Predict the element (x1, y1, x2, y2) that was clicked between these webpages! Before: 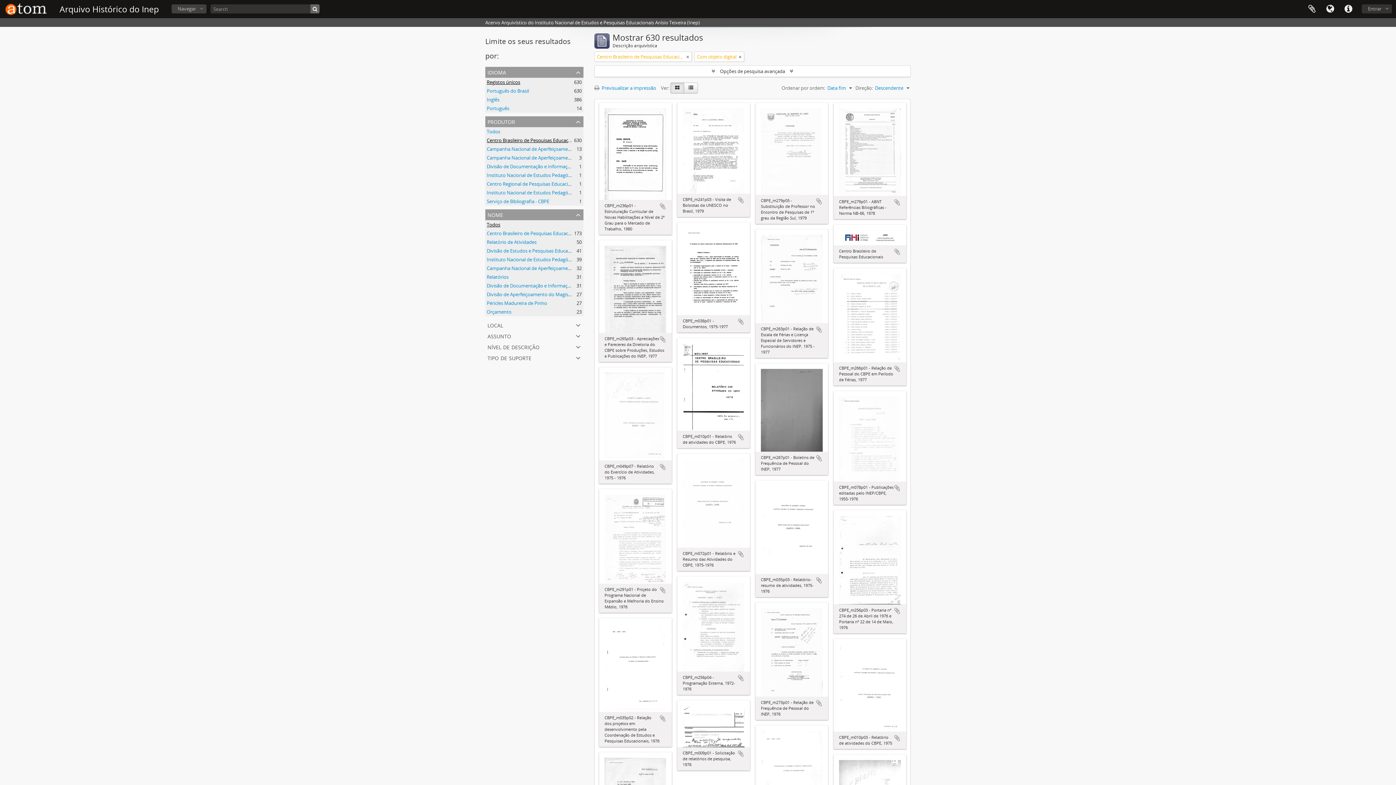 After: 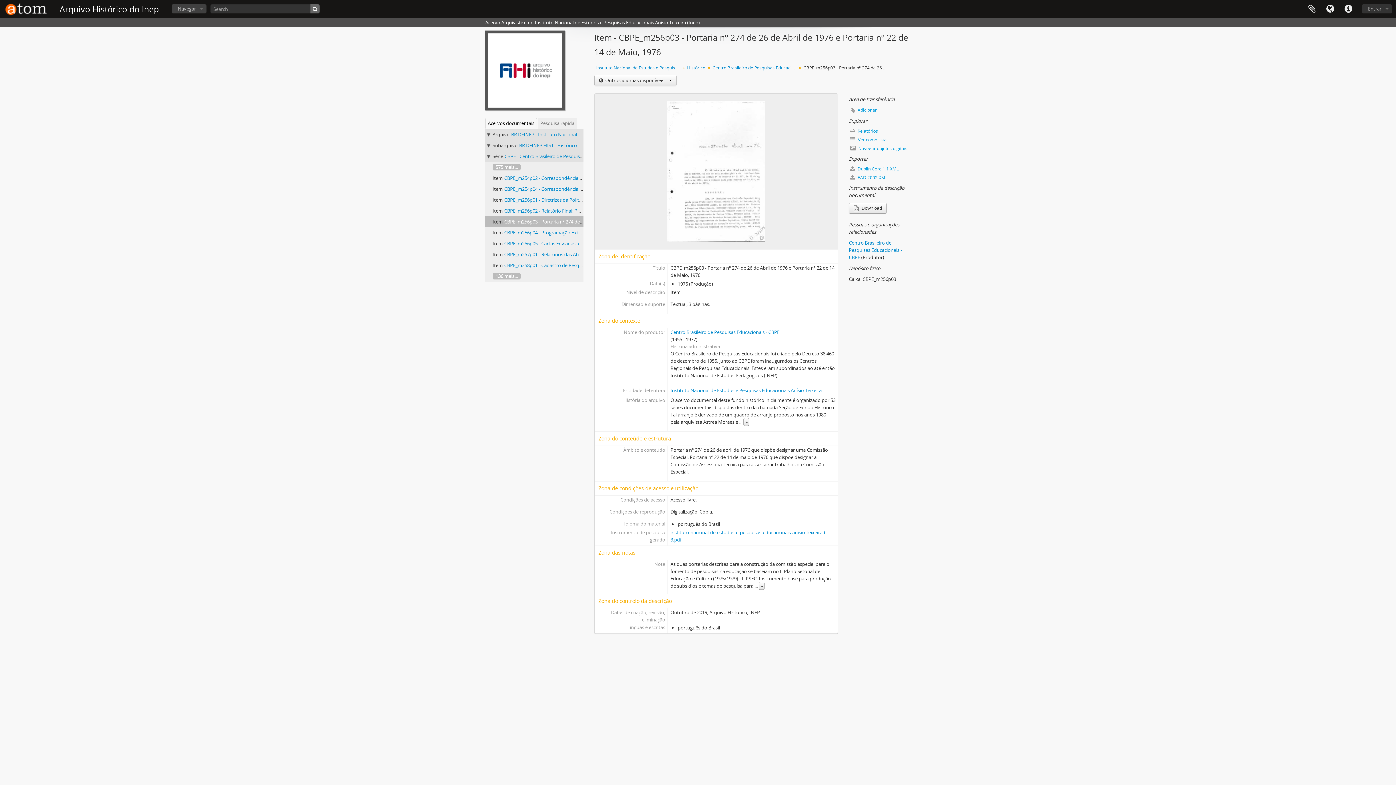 Action: bbox: (839, 557, 901, 562)